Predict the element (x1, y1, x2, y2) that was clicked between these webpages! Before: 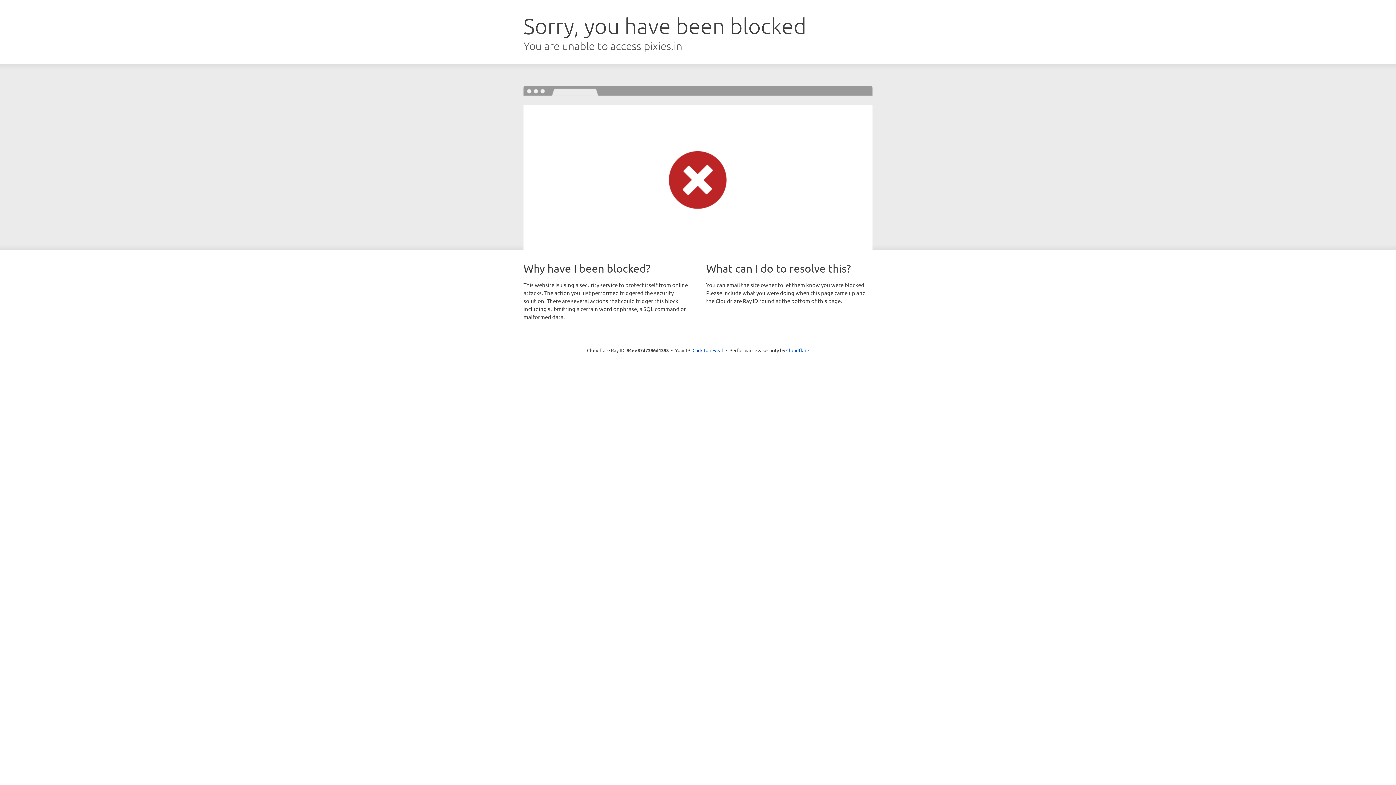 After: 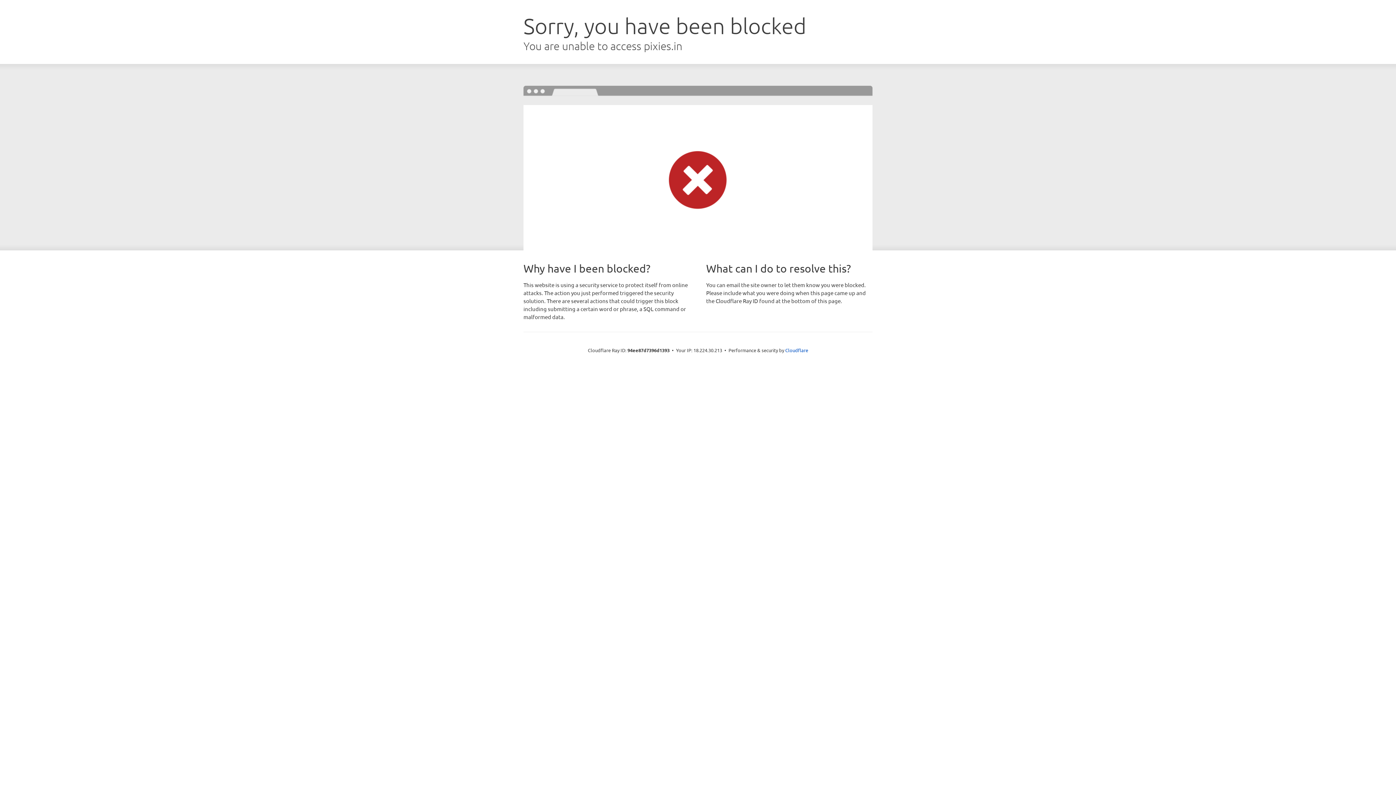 Action: bbox: (692, 346, 723, 353) label: Click to reveal